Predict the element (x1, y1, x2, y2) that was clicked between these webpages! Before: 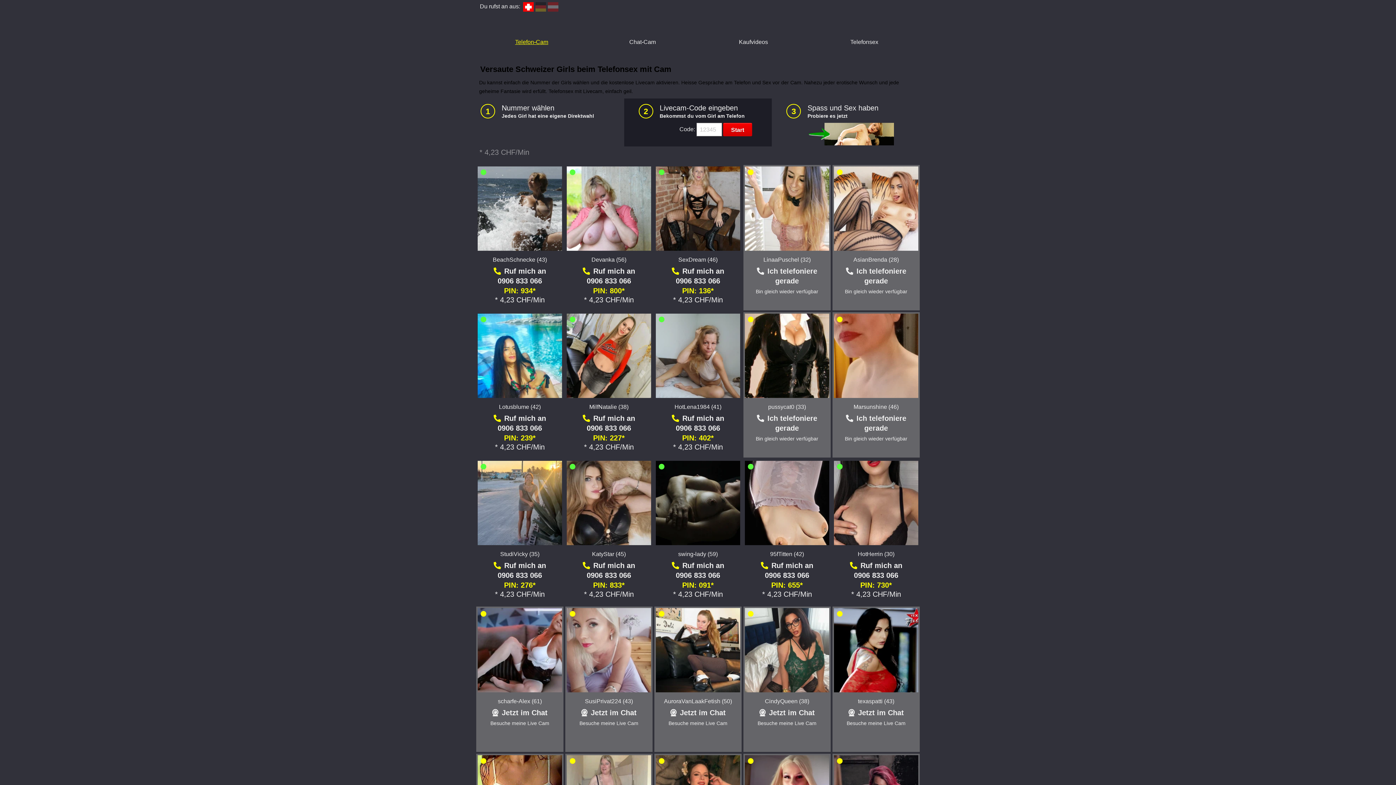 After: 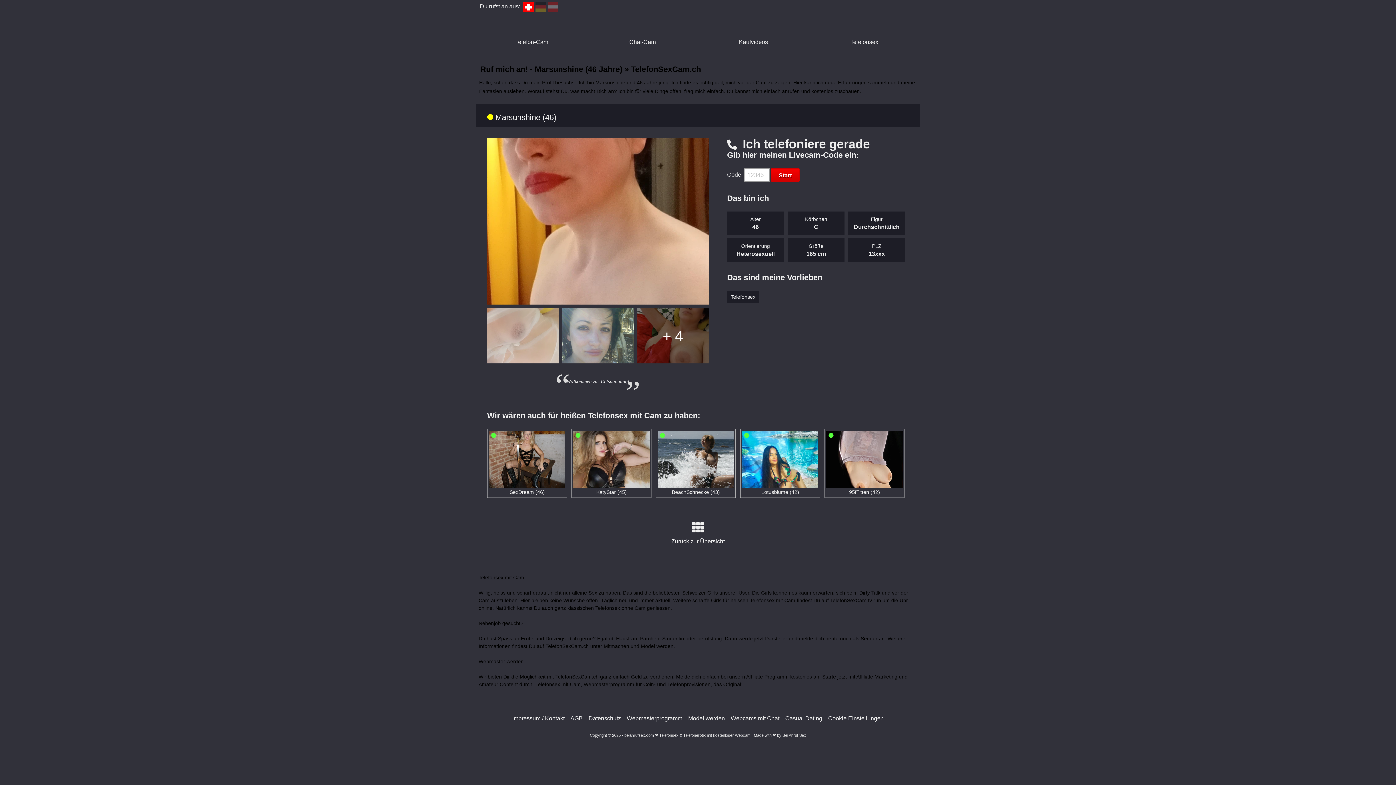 Action: label: Marsunshine (46) bbox: (853, 404, 898, 410)